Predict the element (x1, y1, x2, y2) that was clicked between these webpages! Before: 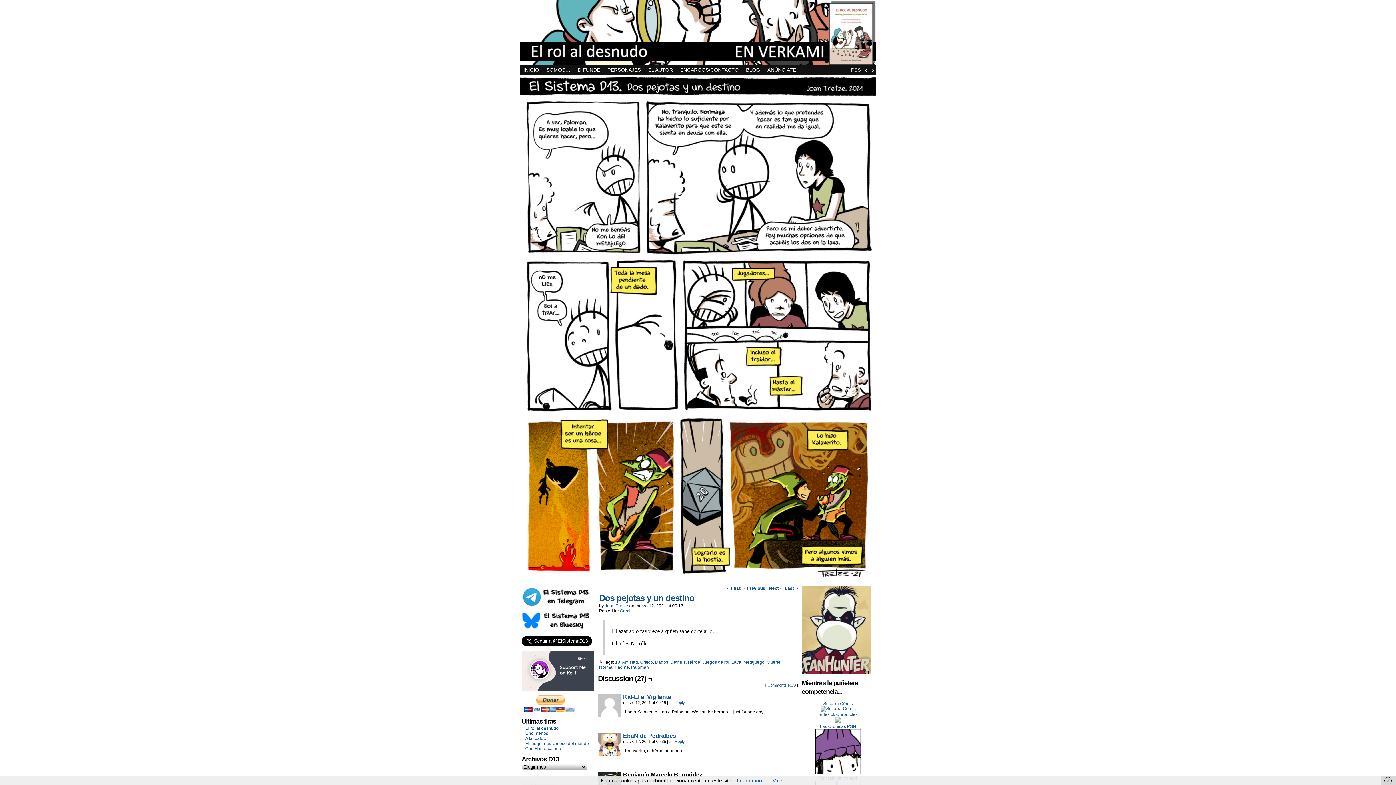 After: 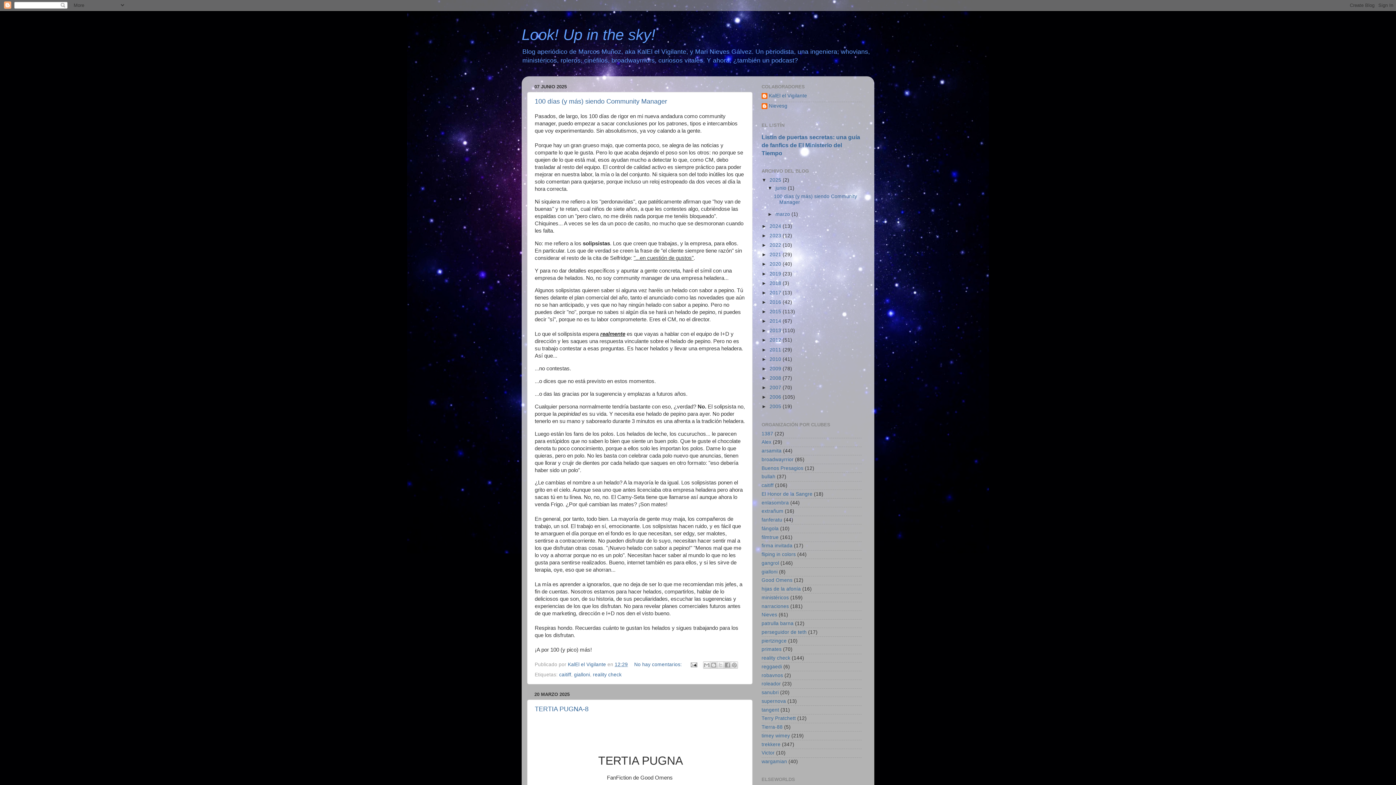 Action: bbox: (598, 712, 621, 718)